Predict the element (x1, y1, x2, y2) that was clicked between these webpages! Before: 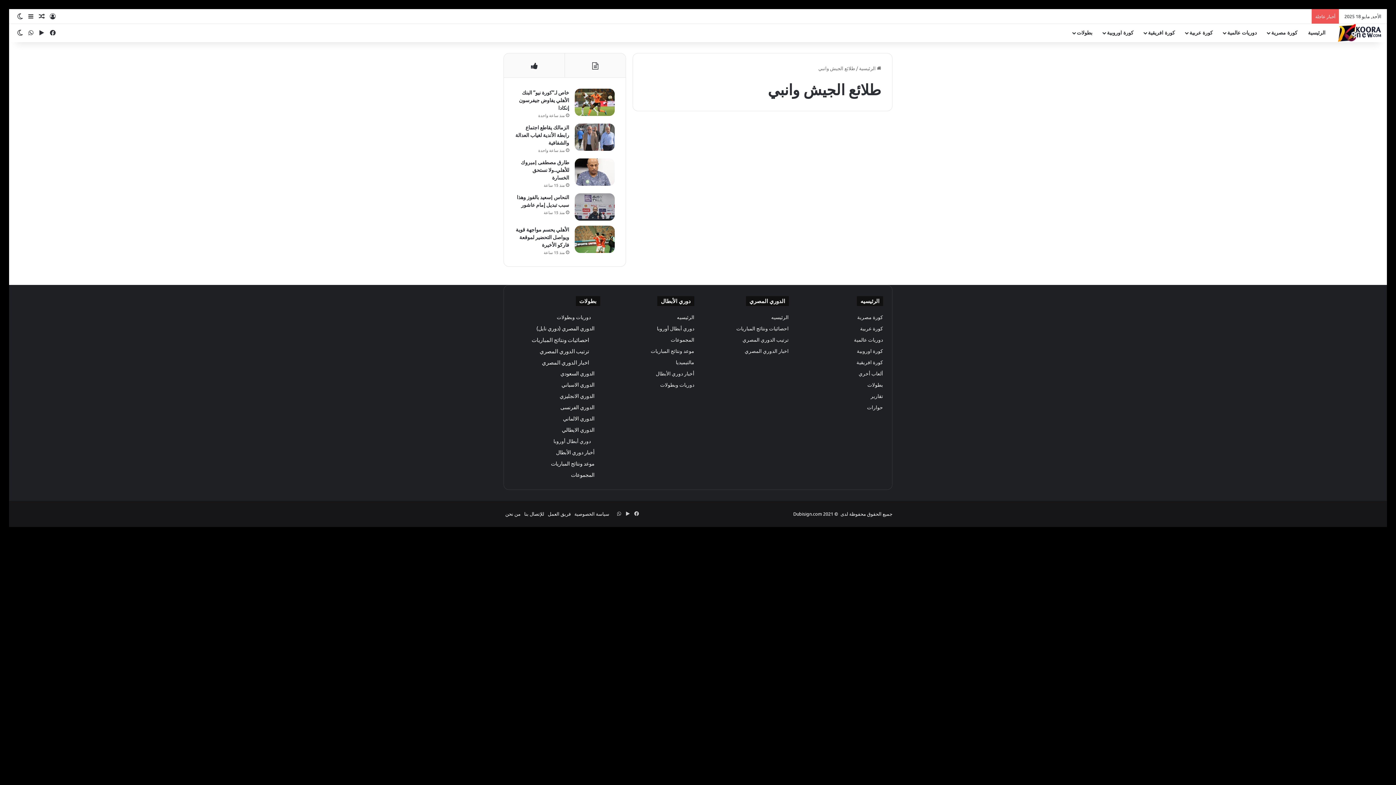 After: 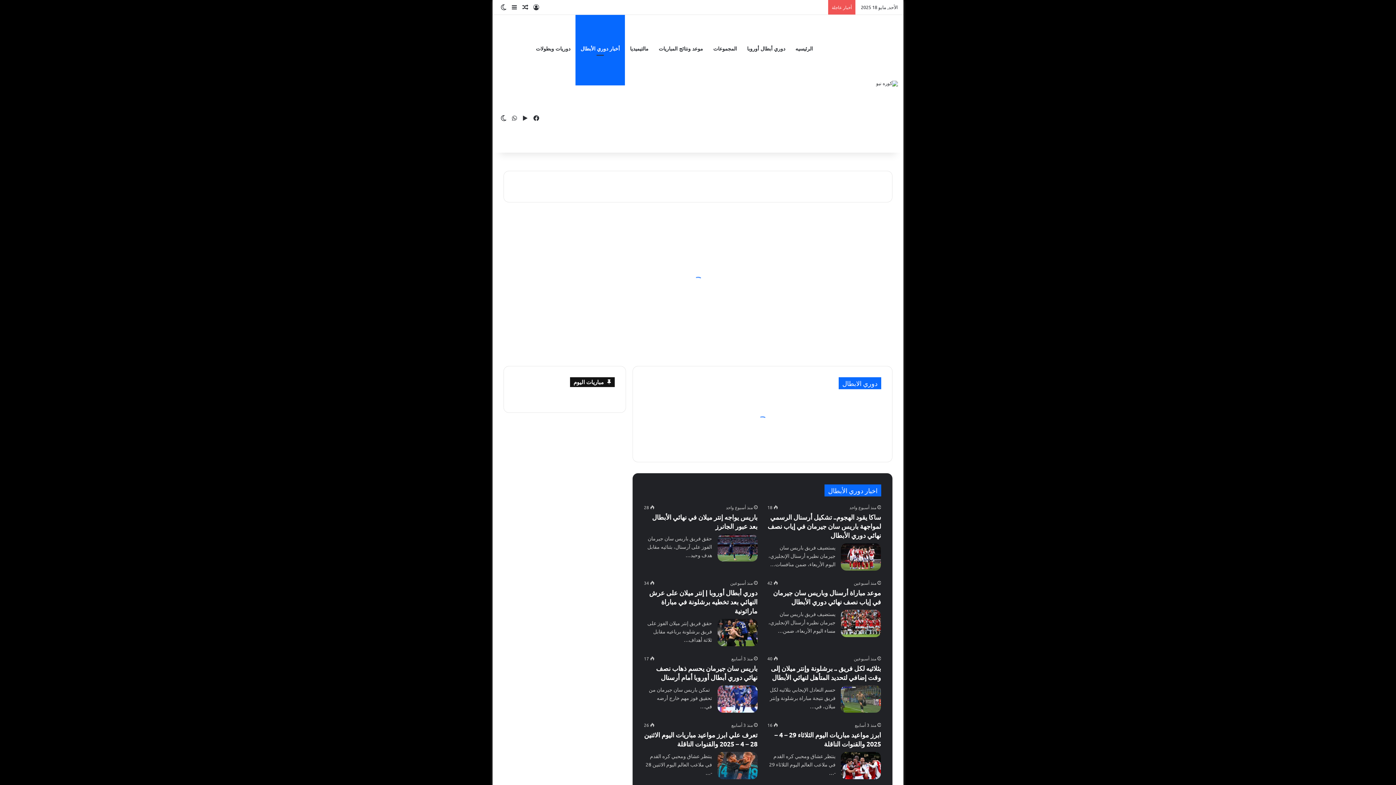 Action: bbox: (556, 449, 594, 455) label: أخبار دوري الأبطال